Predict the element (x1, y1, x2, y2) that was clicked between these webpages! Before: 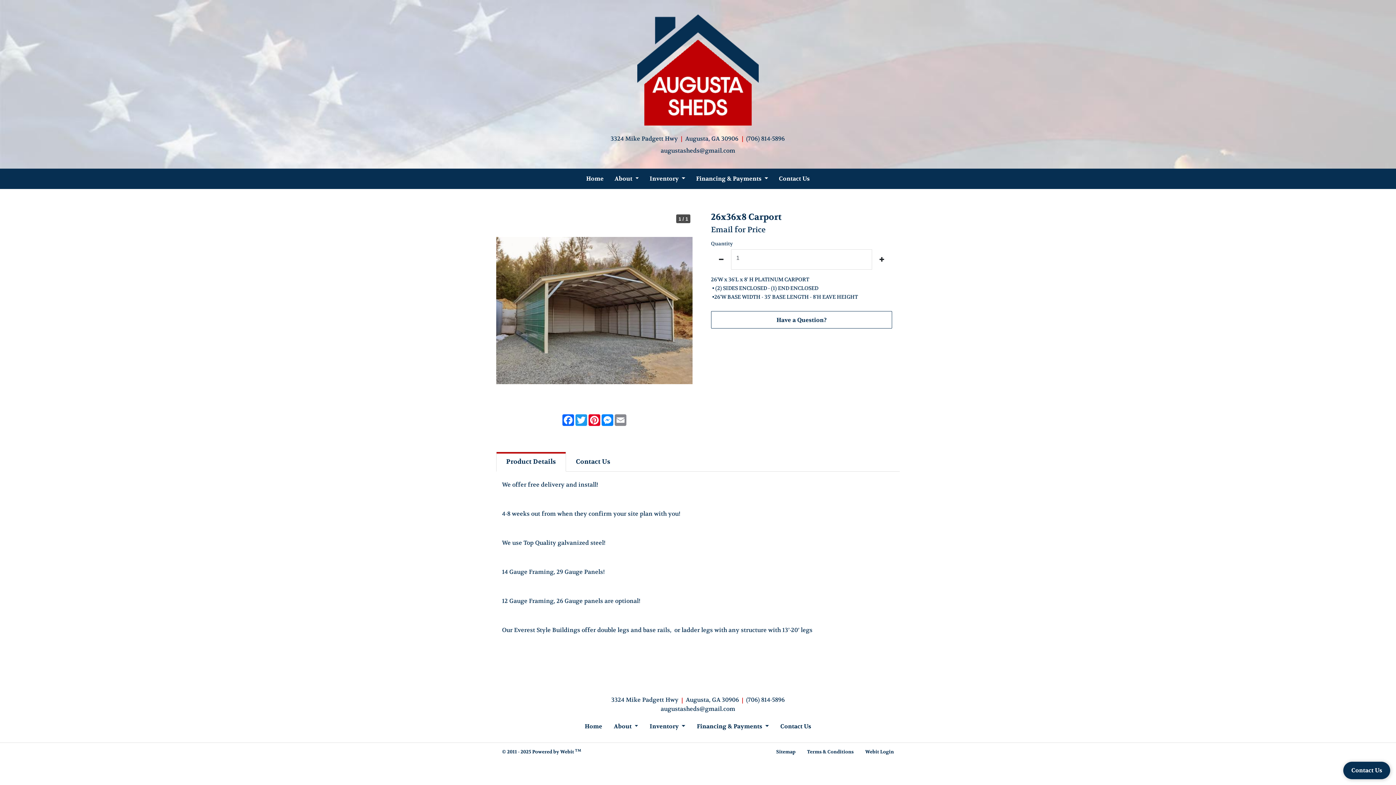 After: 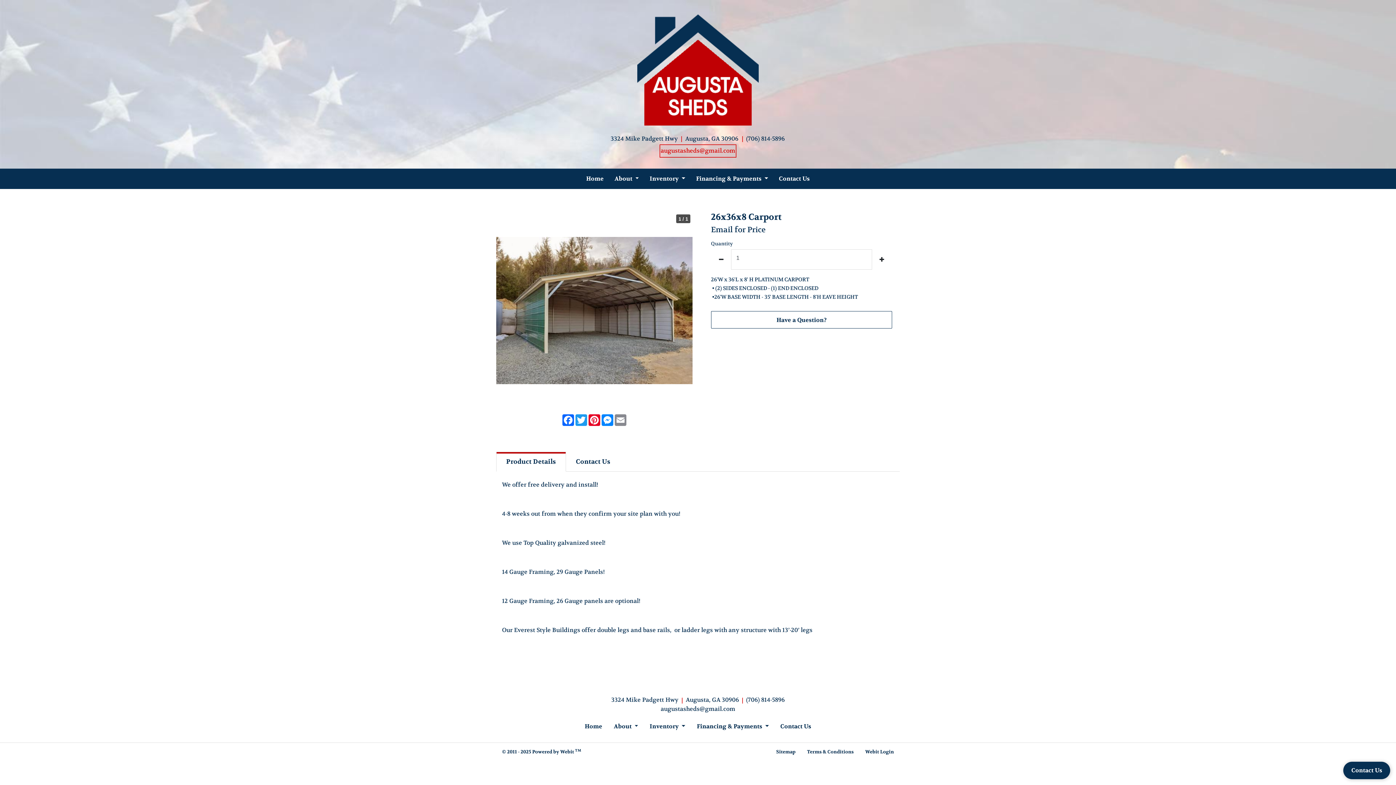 Action: label: augustasheds@gmail.com bbox: (660, 144, 736, 157)